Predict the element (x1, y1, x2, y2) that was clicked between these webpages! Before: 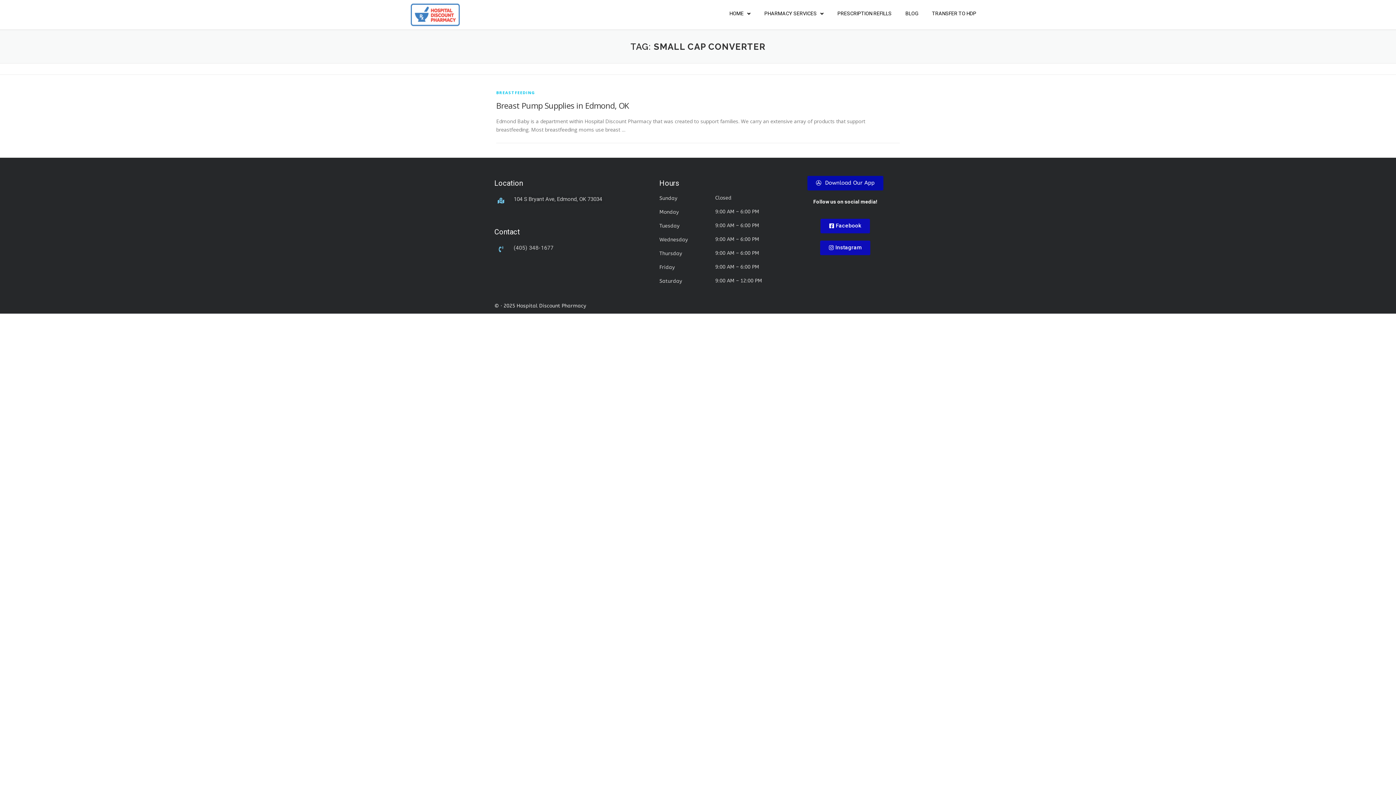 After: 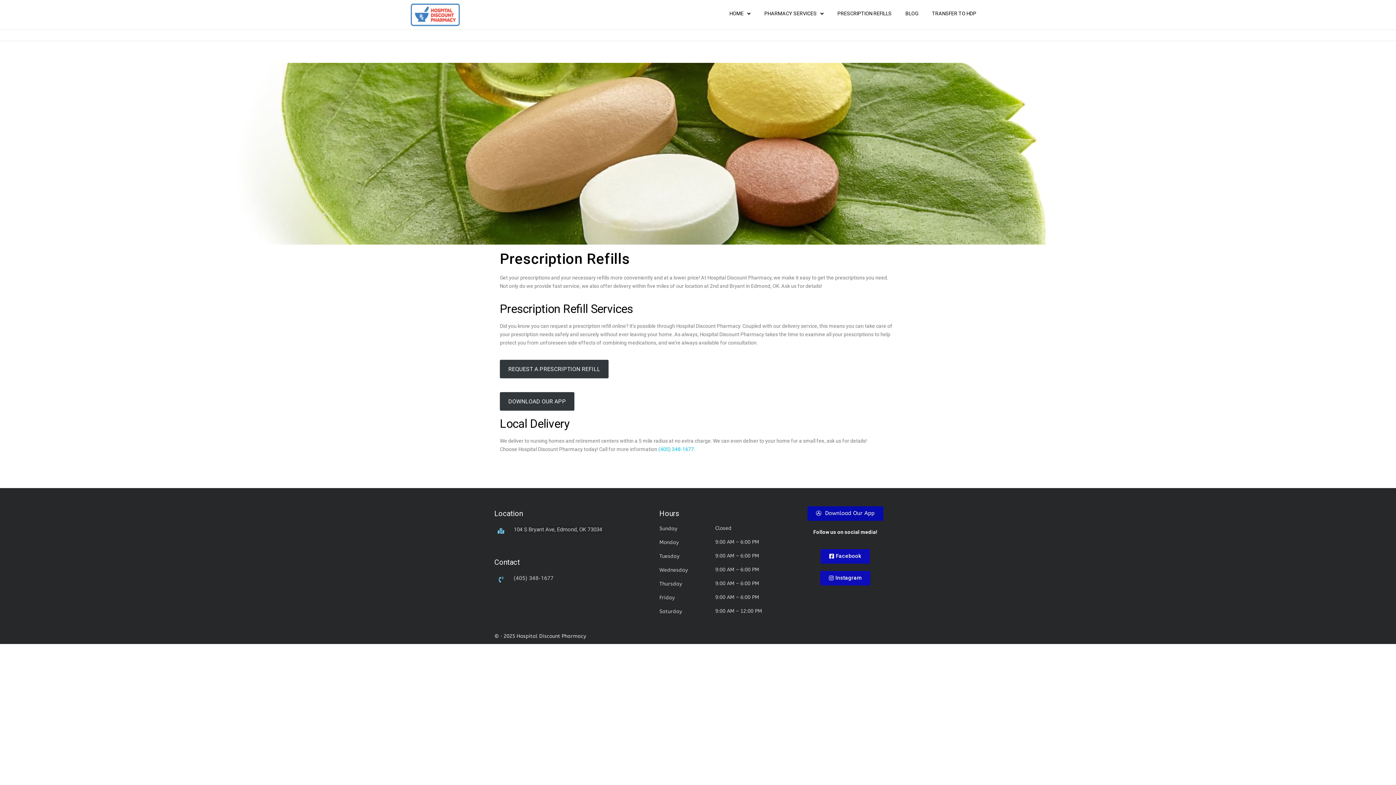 Action: label: PRESCRIPTION REFILLS bbox: (830, 3, 898, 23)